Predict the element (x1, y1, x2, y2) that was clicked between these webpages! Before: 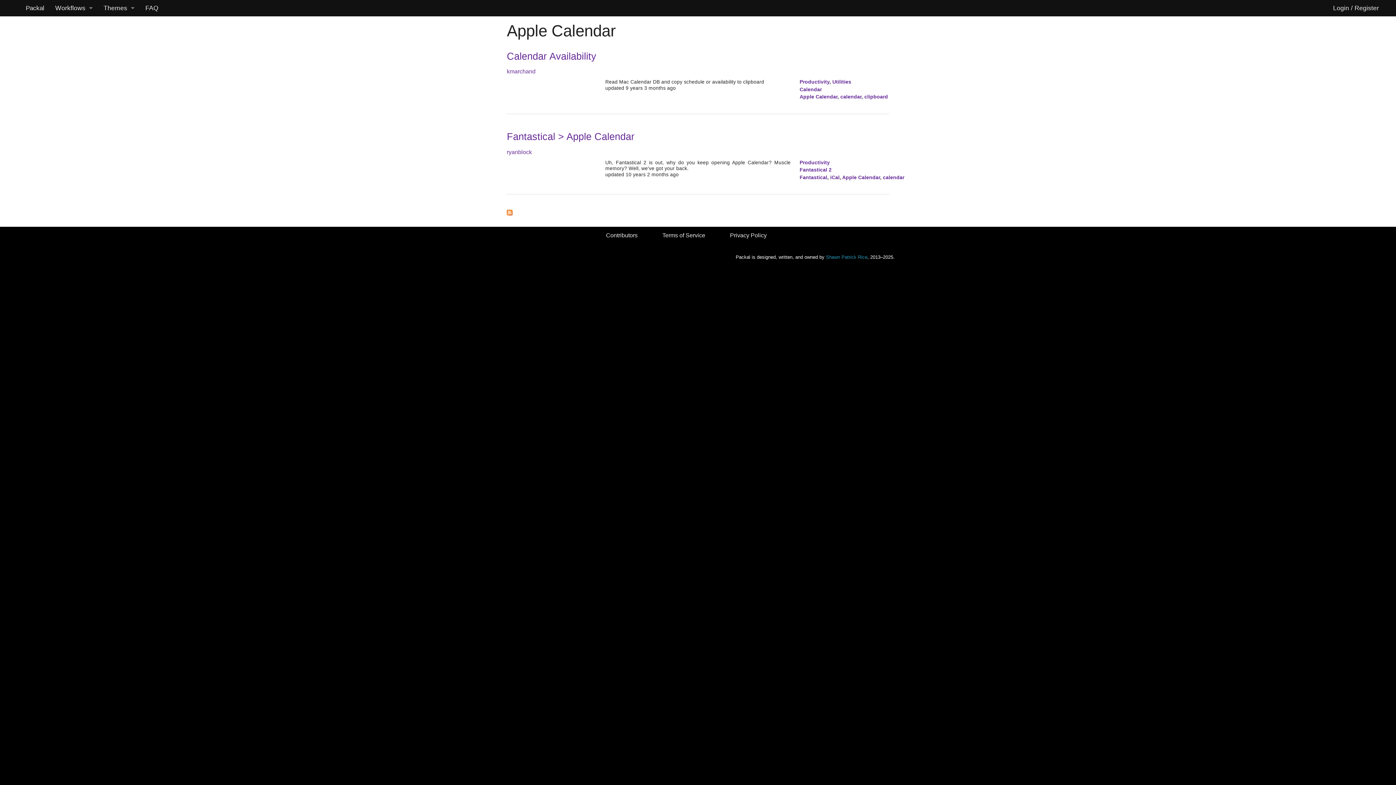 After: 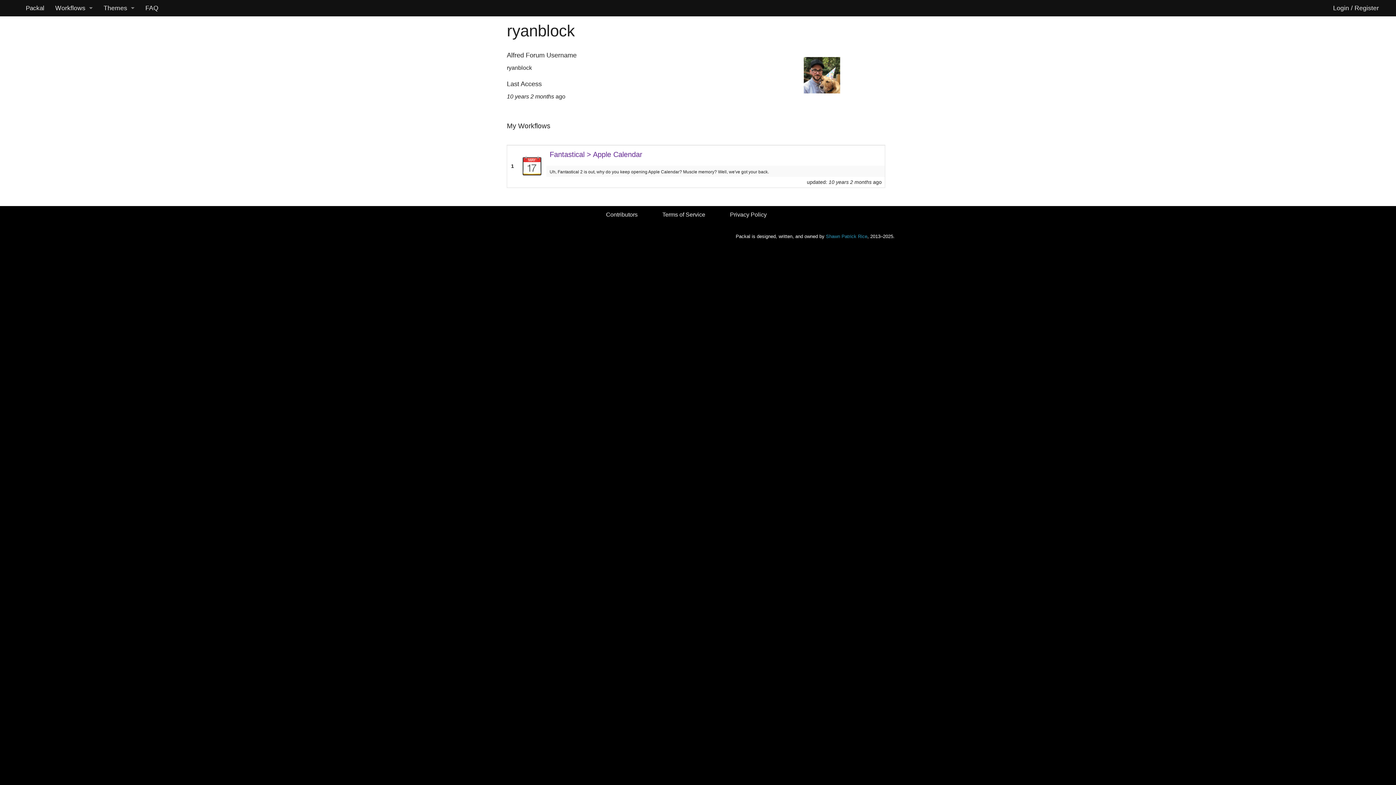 Action: label: ryanblock bbox: (506, 148, 532, 155)